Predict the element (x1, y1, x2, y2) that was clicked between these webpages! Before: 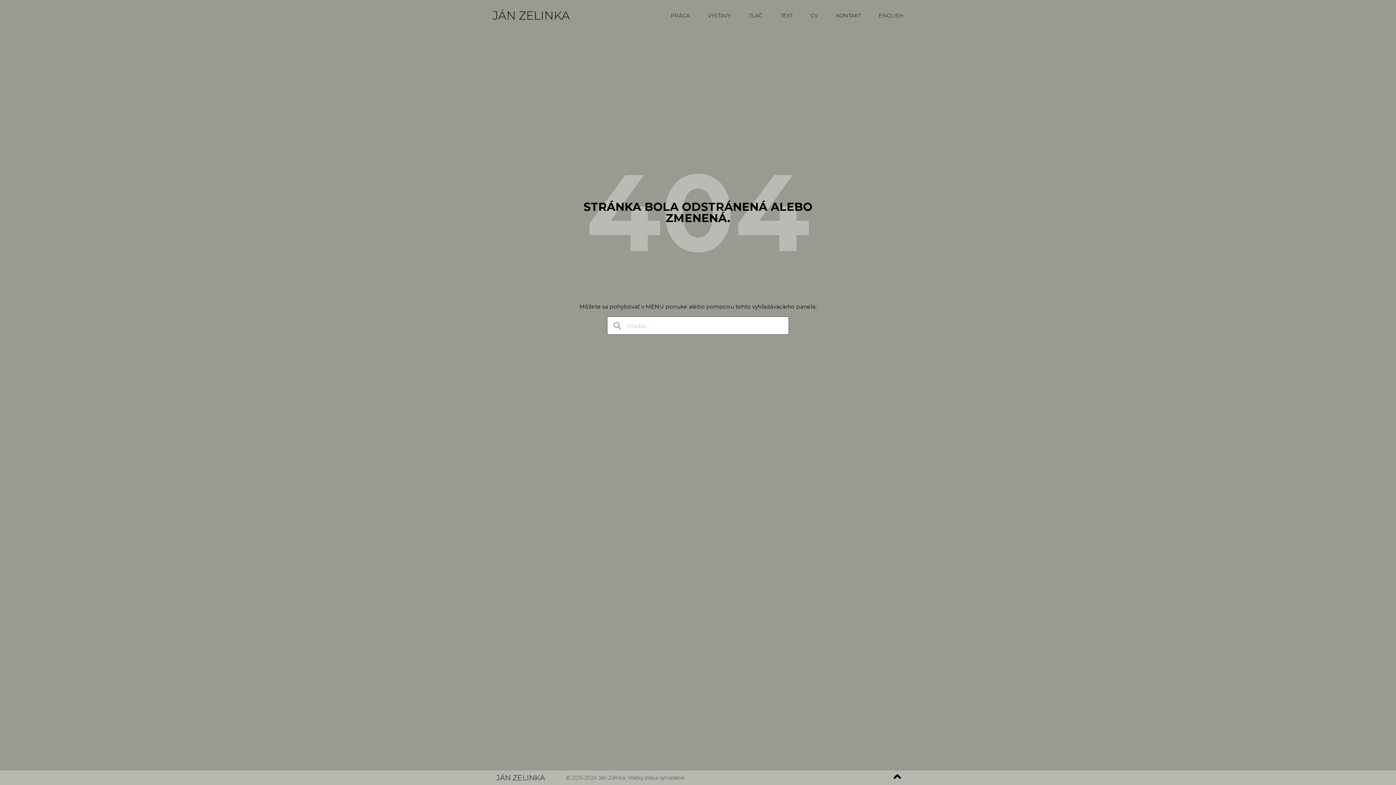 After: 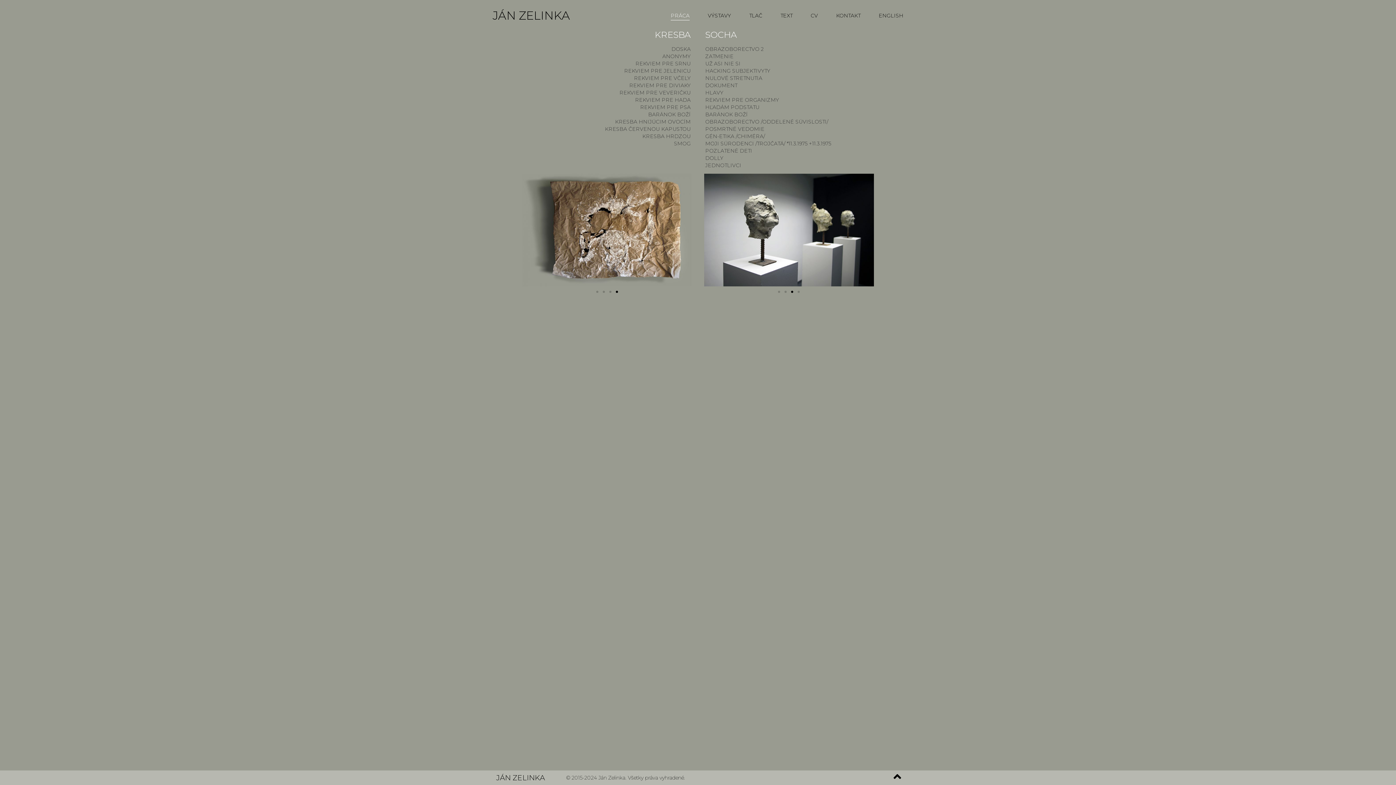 Action: bbox: (496, 773, 545, 782) label: JÁN ZELINKA